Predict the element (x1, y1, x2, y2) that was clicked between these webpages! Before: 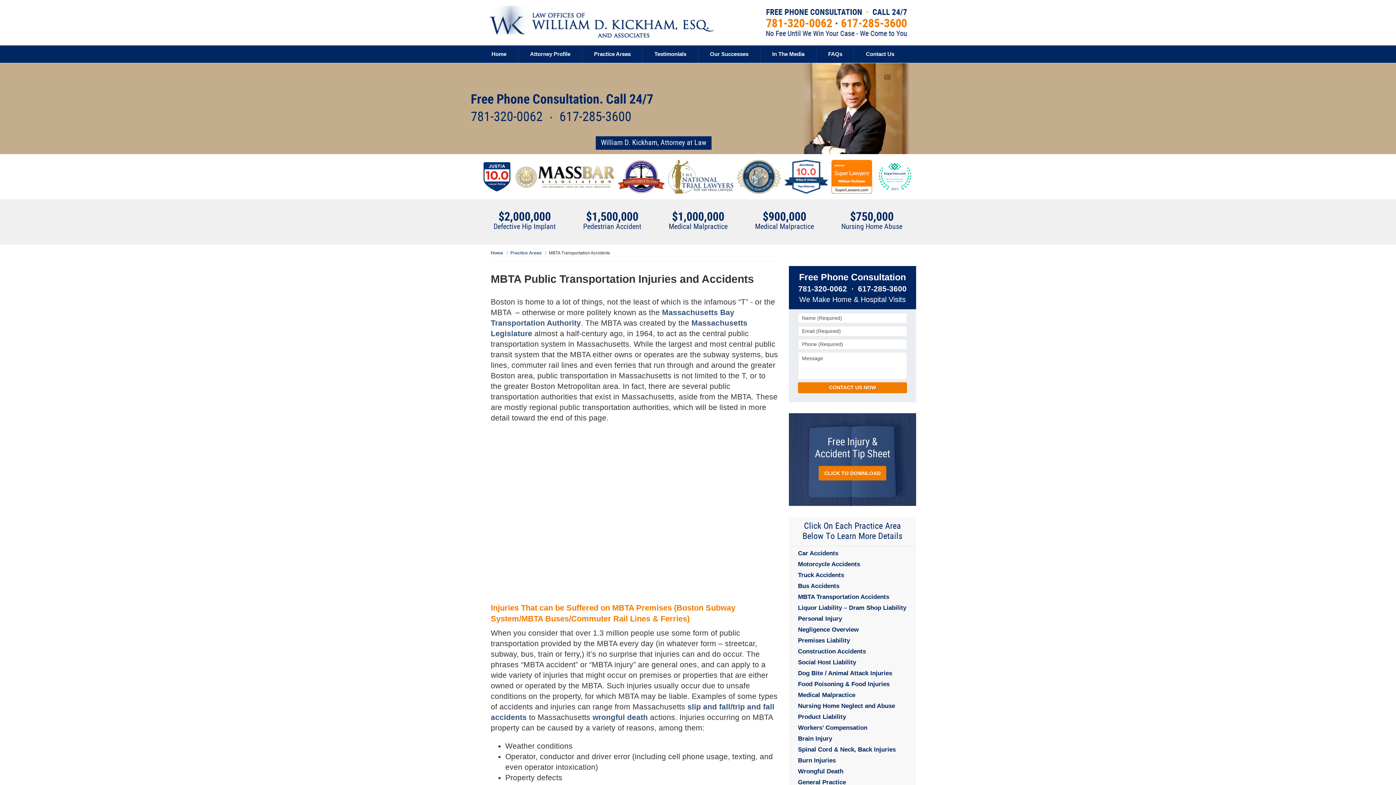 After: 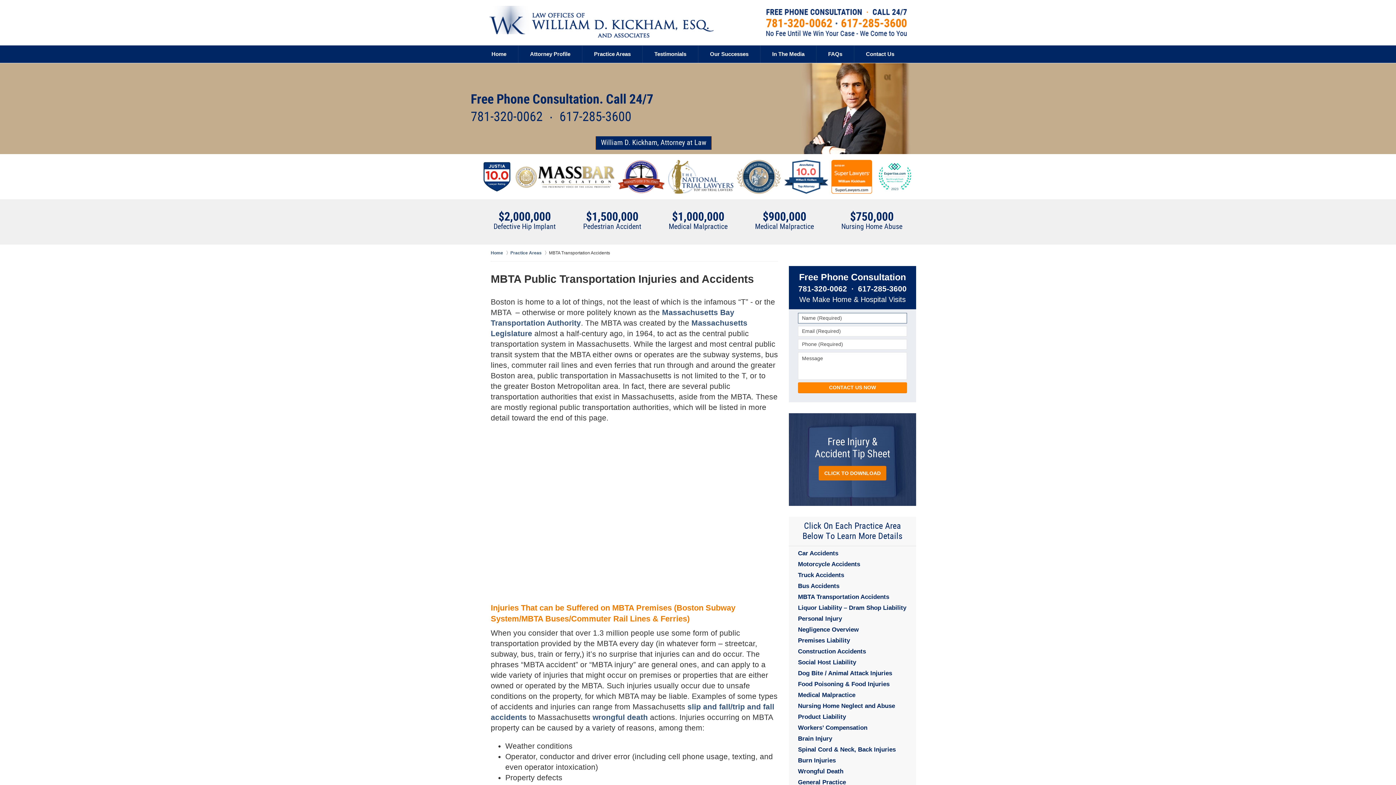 Action: label: CONTACT US NOW bbox: (798, 382, 907, 393)